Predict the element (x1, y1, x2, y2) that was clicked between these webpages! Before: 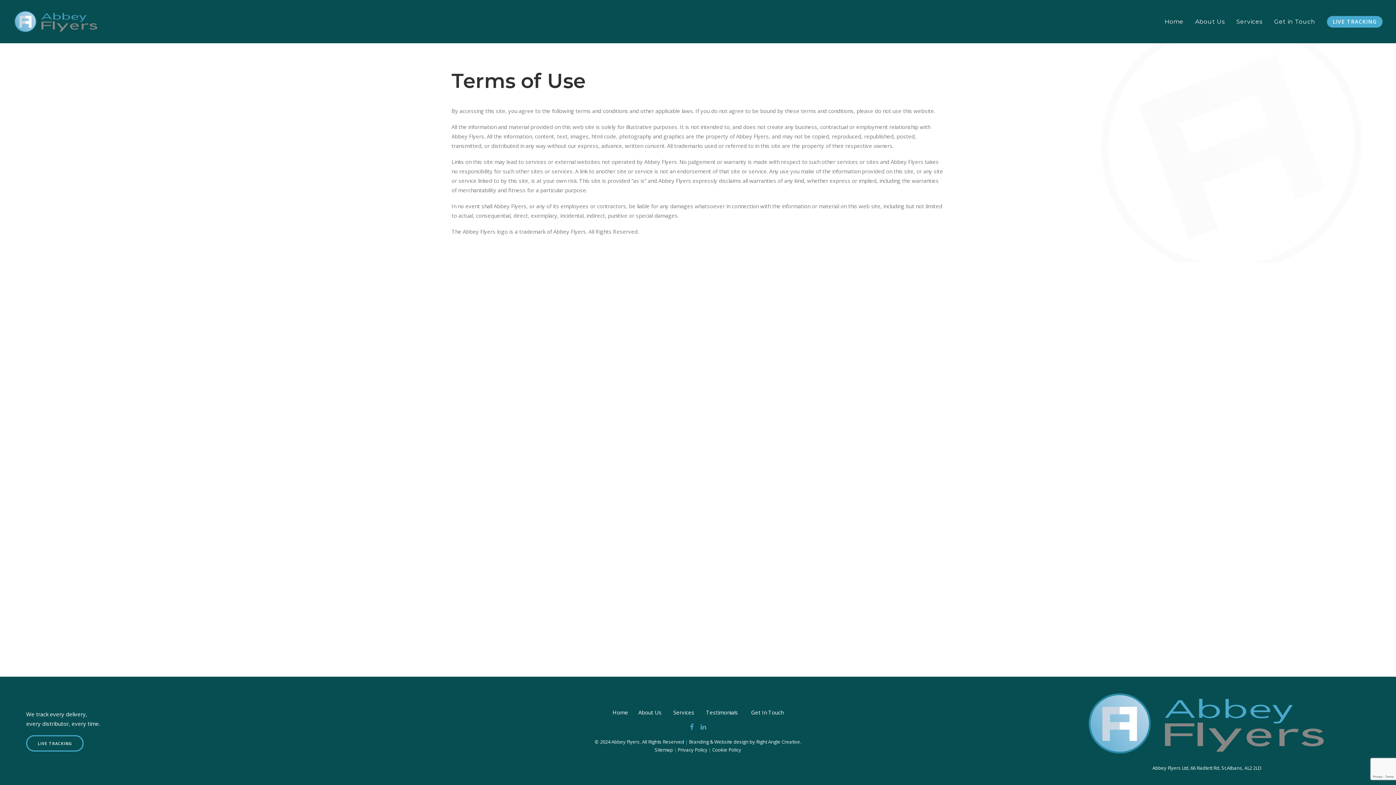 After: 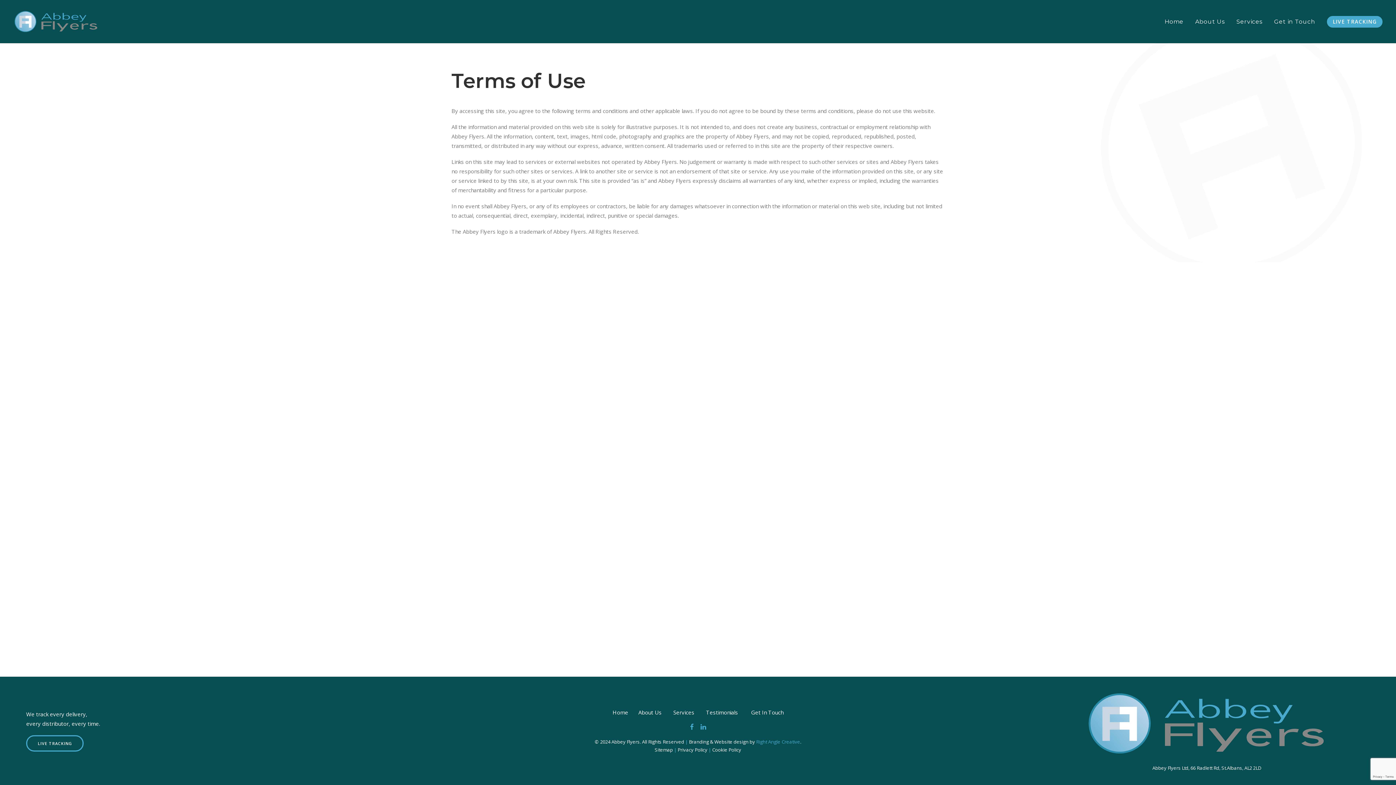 Action: label: Right Angle Creative bbox: (756, 738, 800, 745)